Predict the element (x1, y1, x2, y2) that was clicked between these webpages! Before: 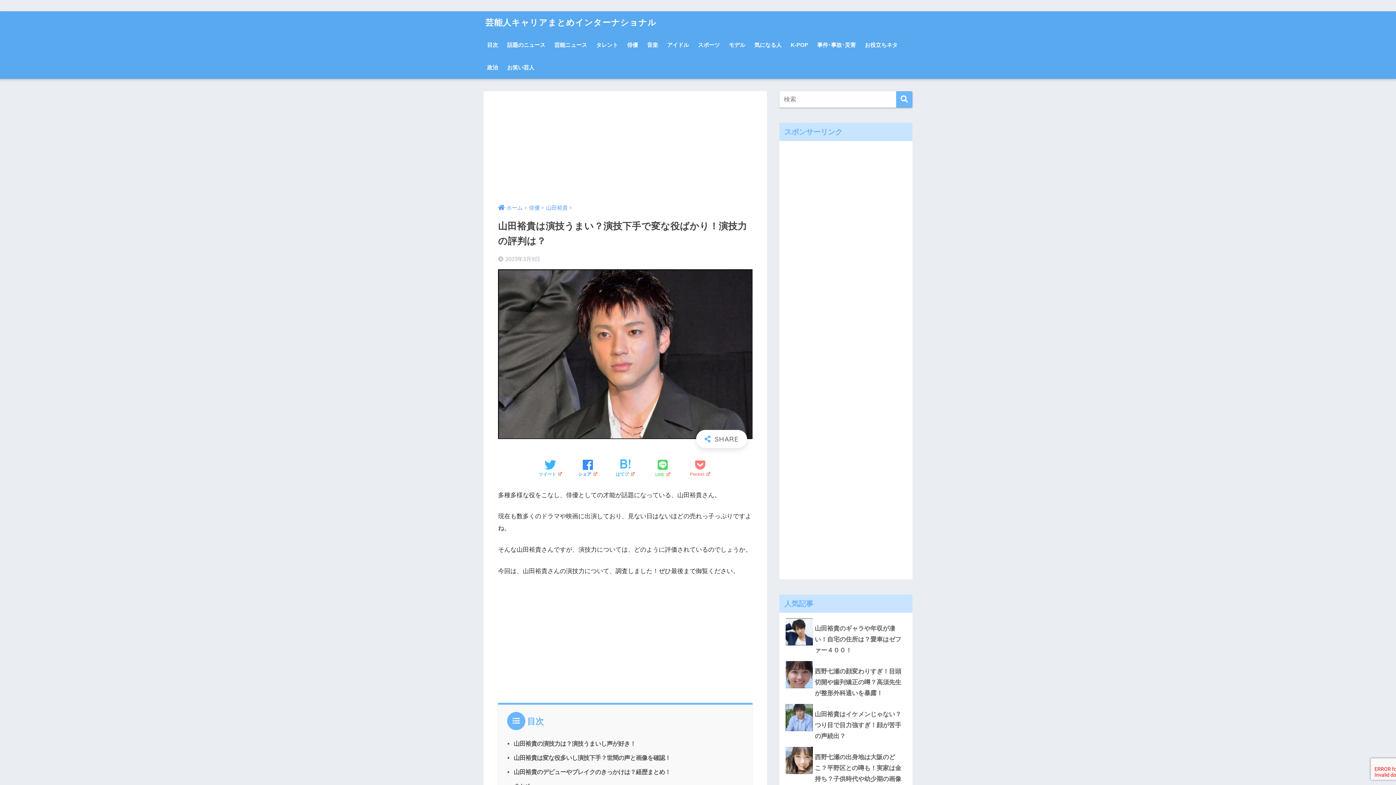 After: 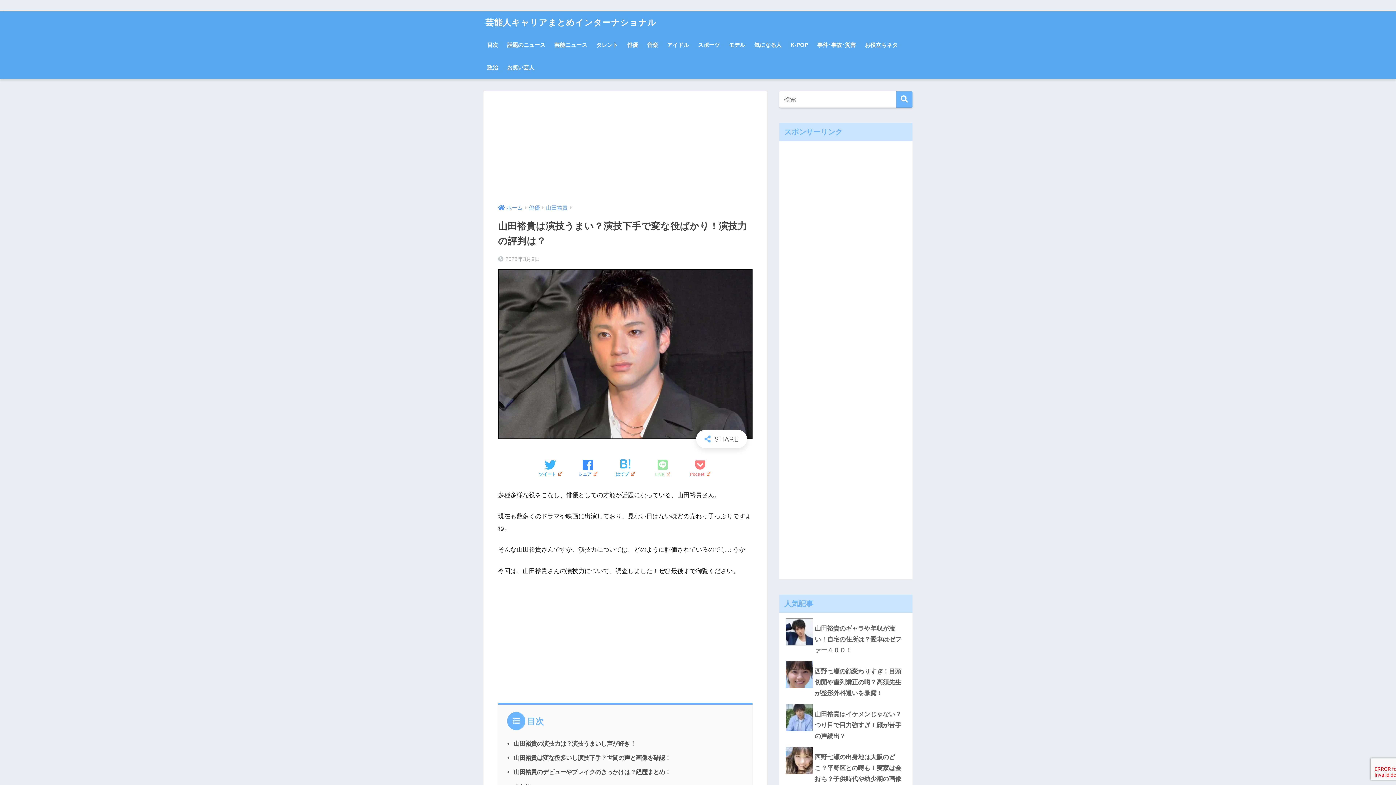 Action: label: LINE  bbox: (655, 459, 670, 478)